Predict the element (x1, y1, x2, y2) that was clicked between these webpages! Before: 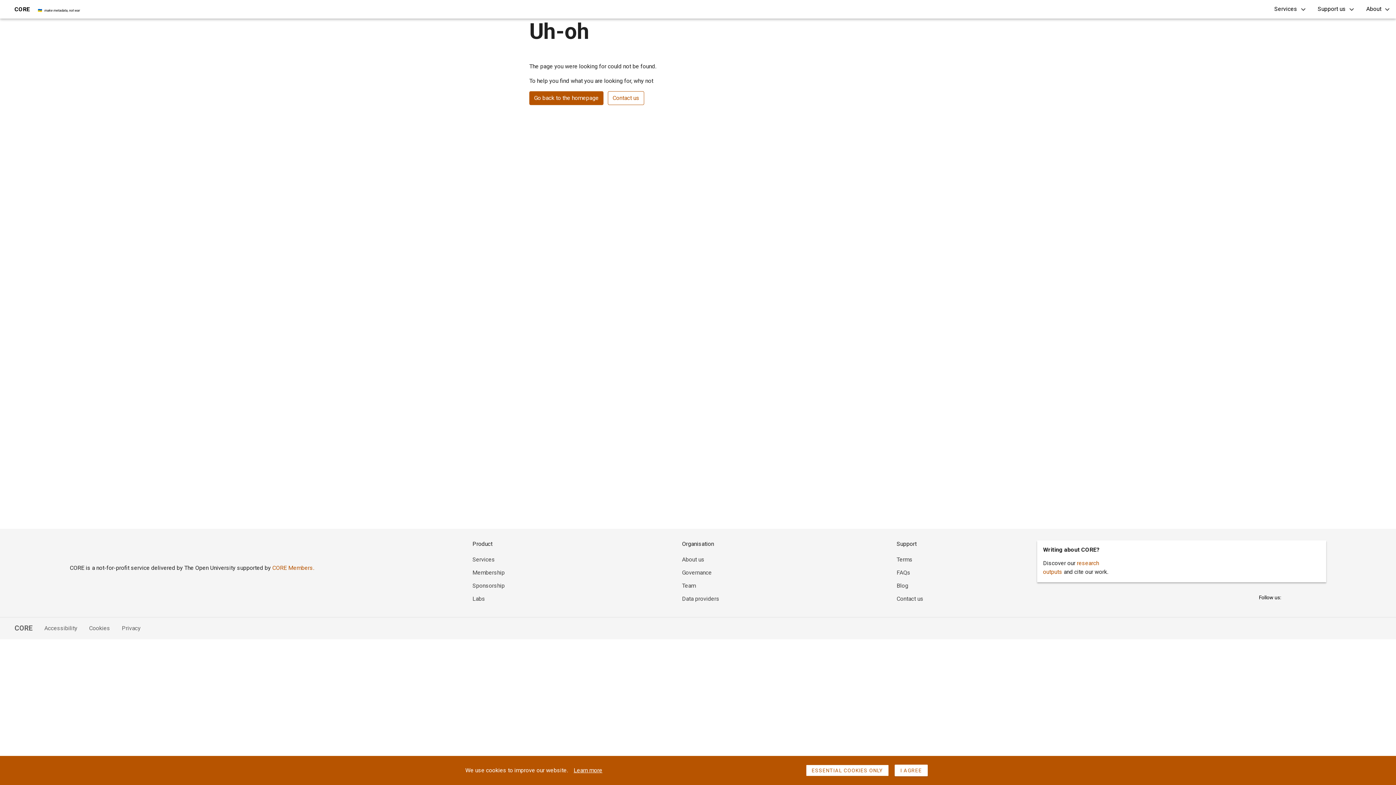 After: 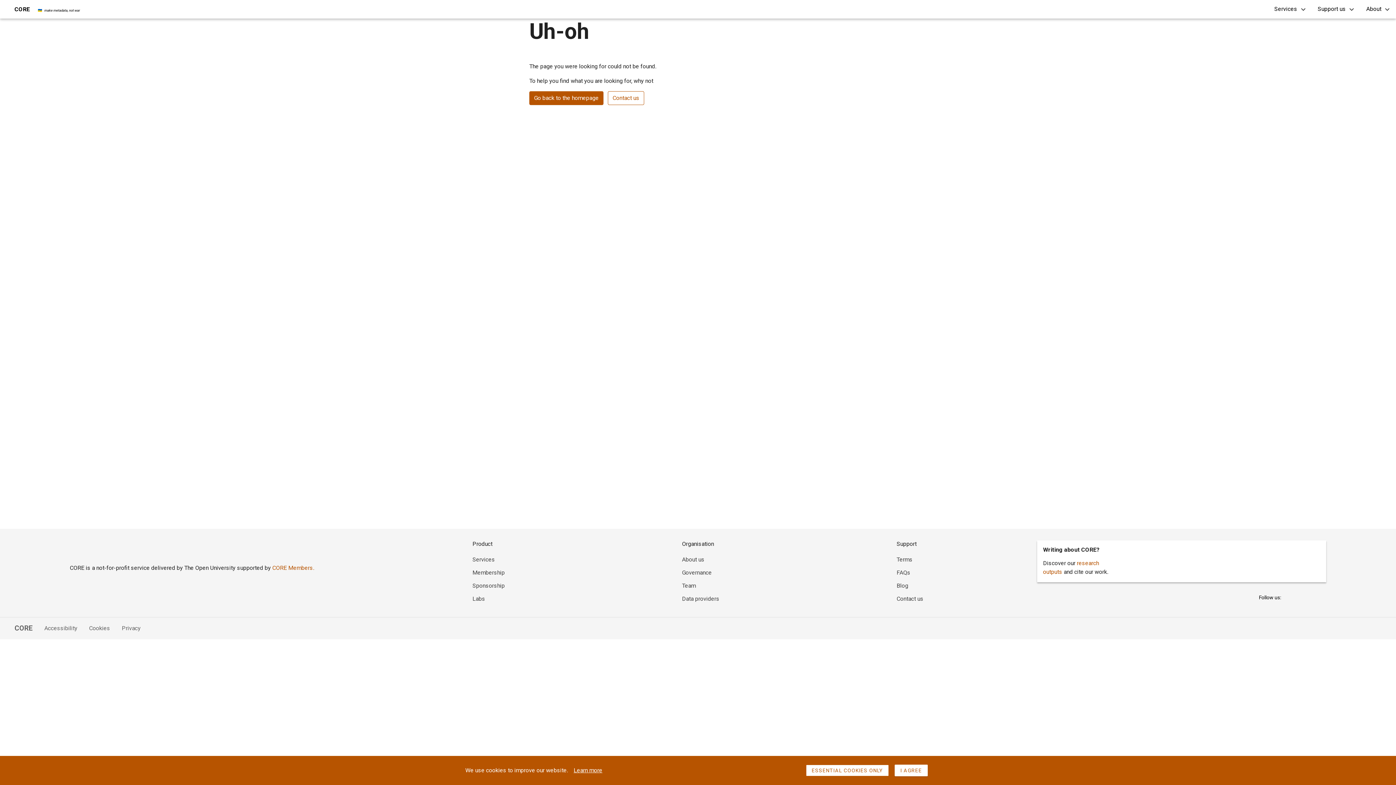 Action: bbox: (472, 556, 495, 563) label: Services